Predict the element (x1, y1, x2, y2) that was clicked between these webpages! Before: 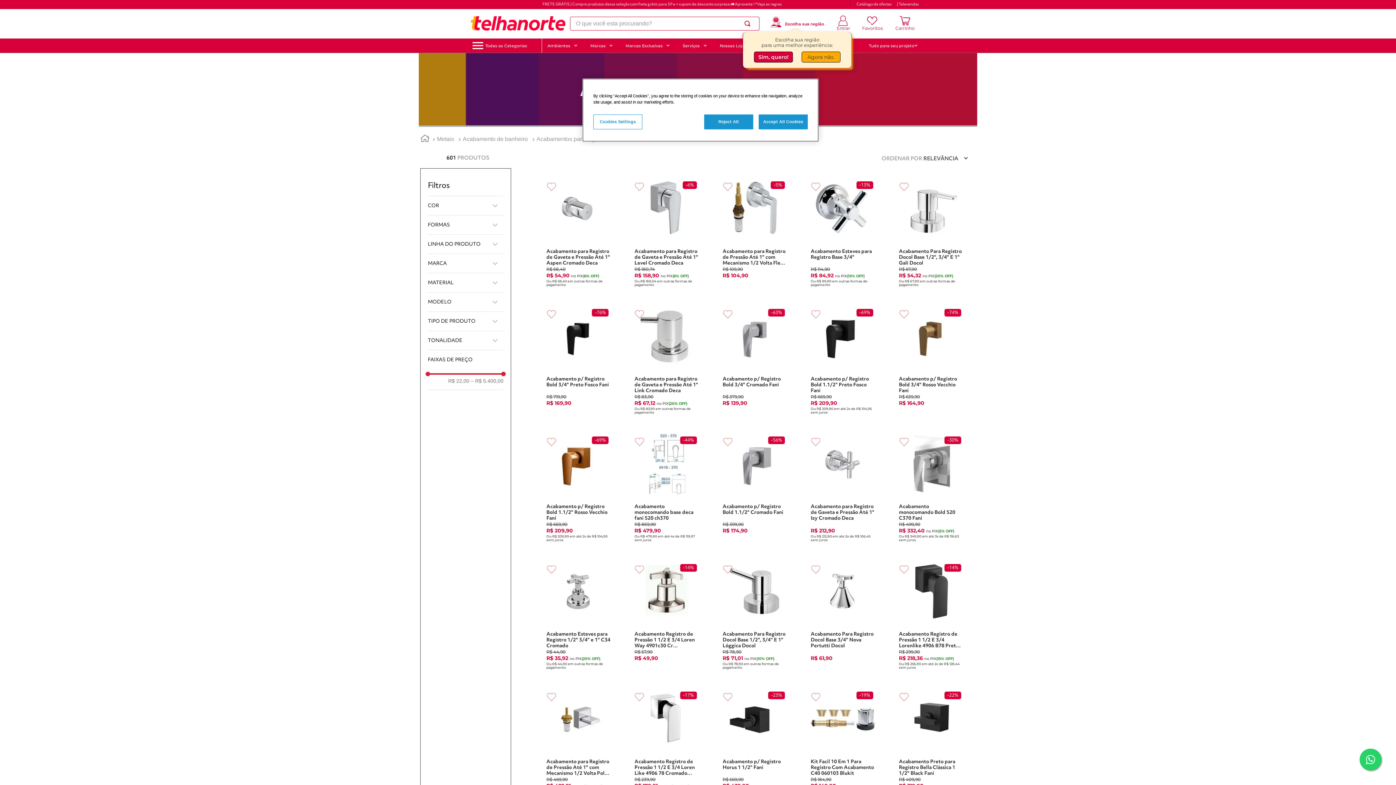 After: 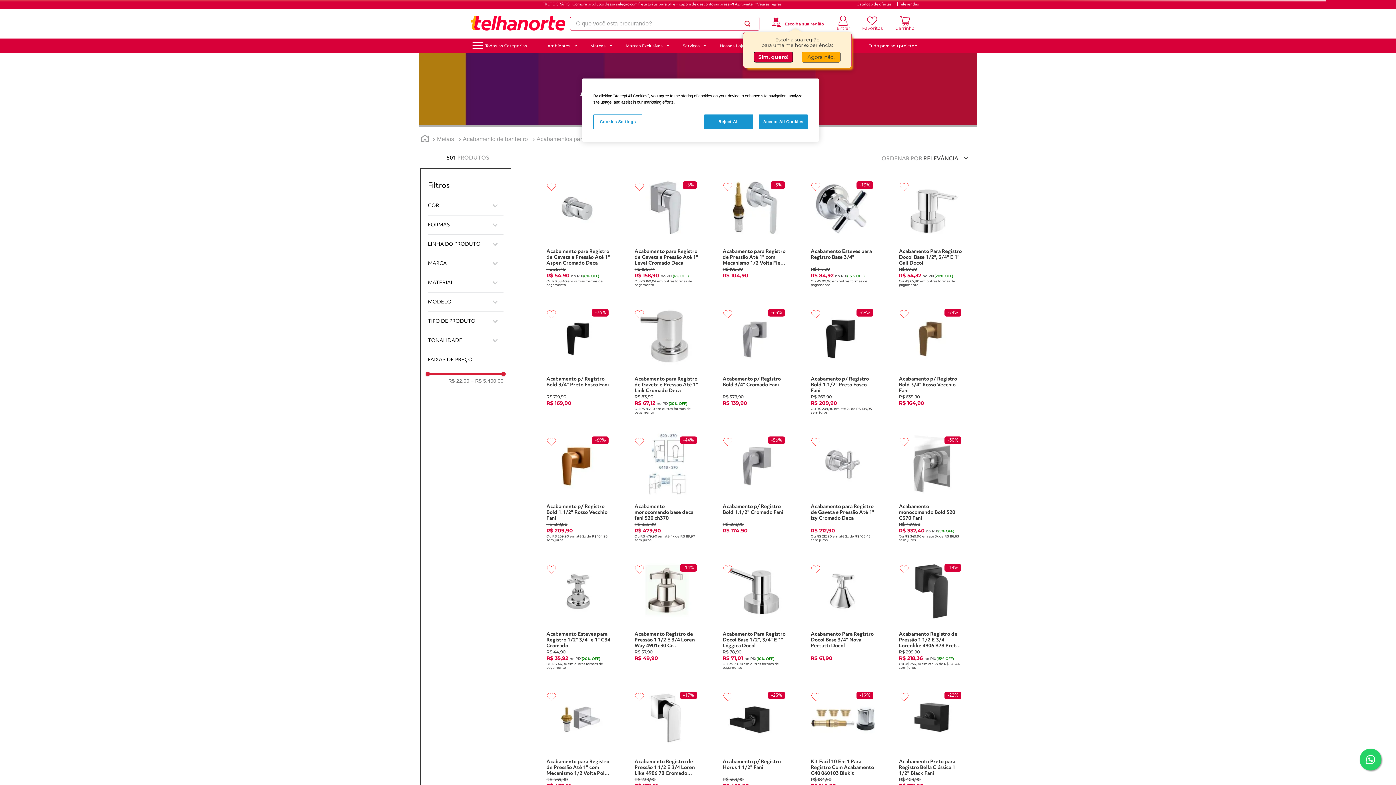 Action: bbox: (470, 10, 565, 37)